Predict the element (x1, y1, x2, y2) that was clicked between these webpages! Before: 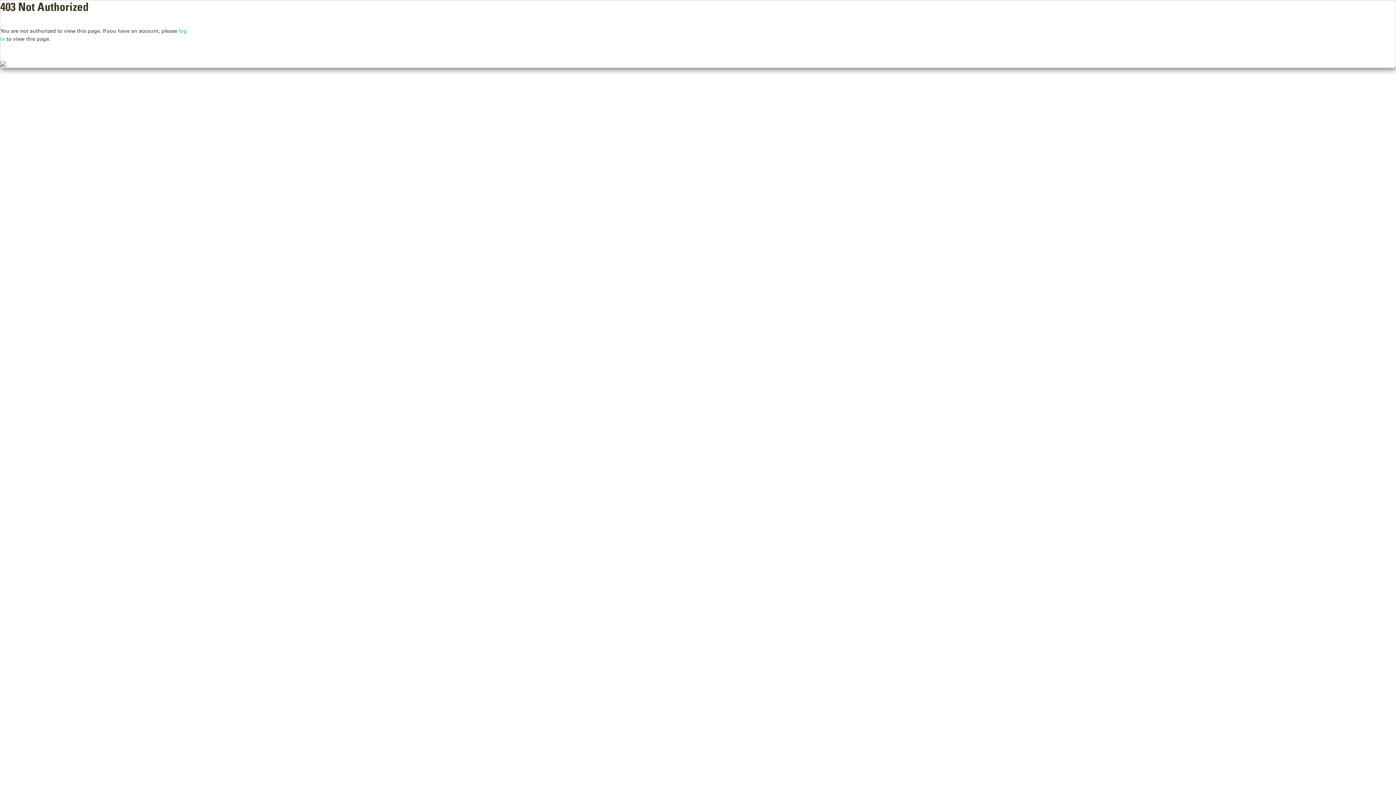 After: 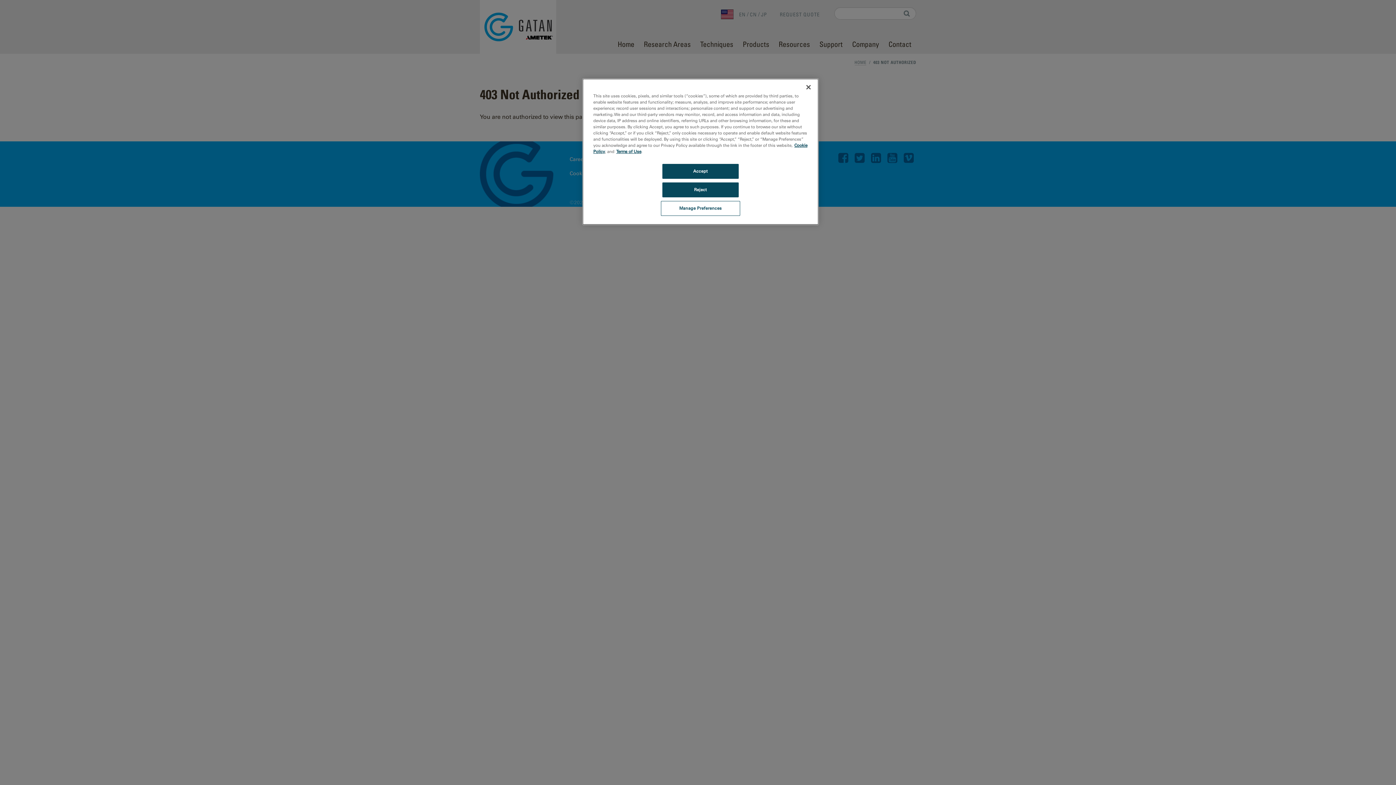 Action: bbox: (0, 0, 88, 13) label: 403 Not Authorized